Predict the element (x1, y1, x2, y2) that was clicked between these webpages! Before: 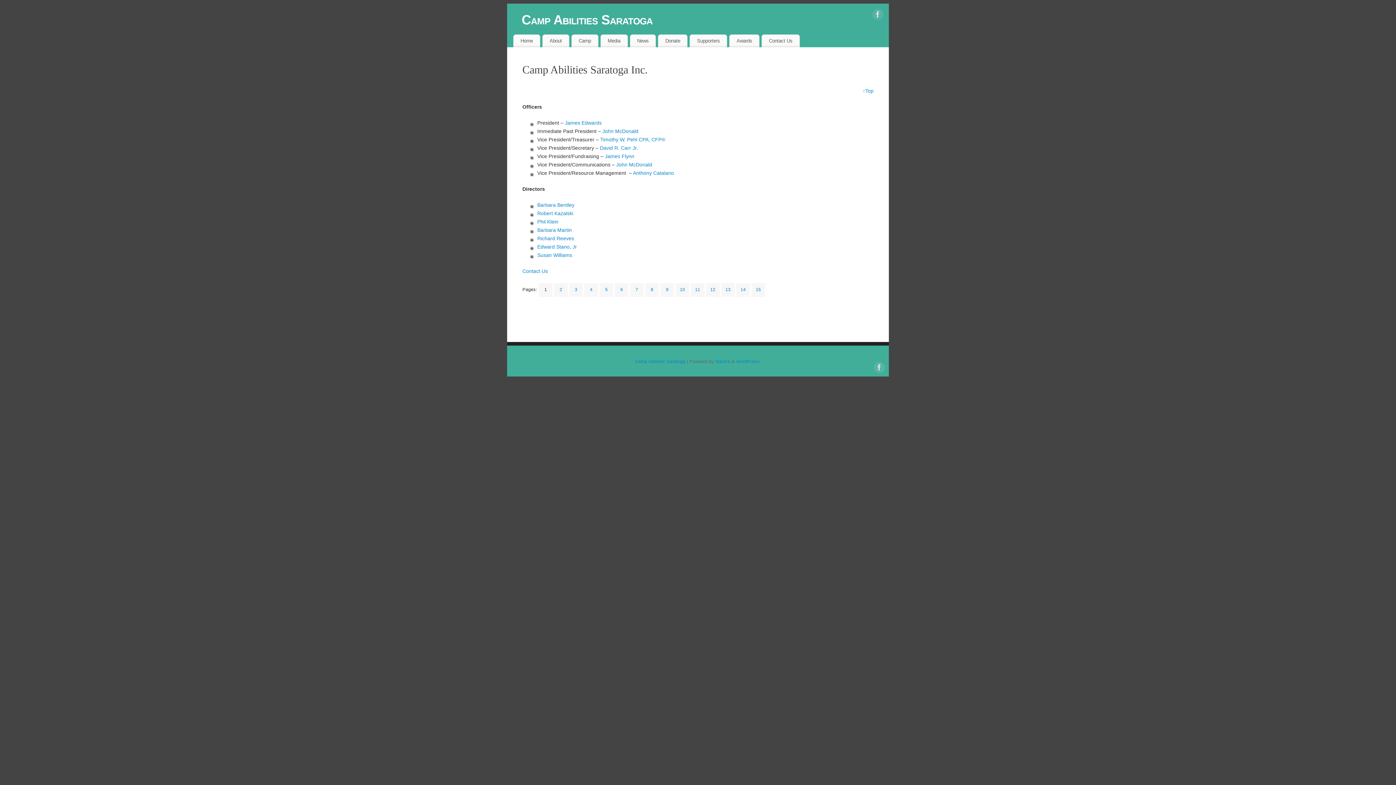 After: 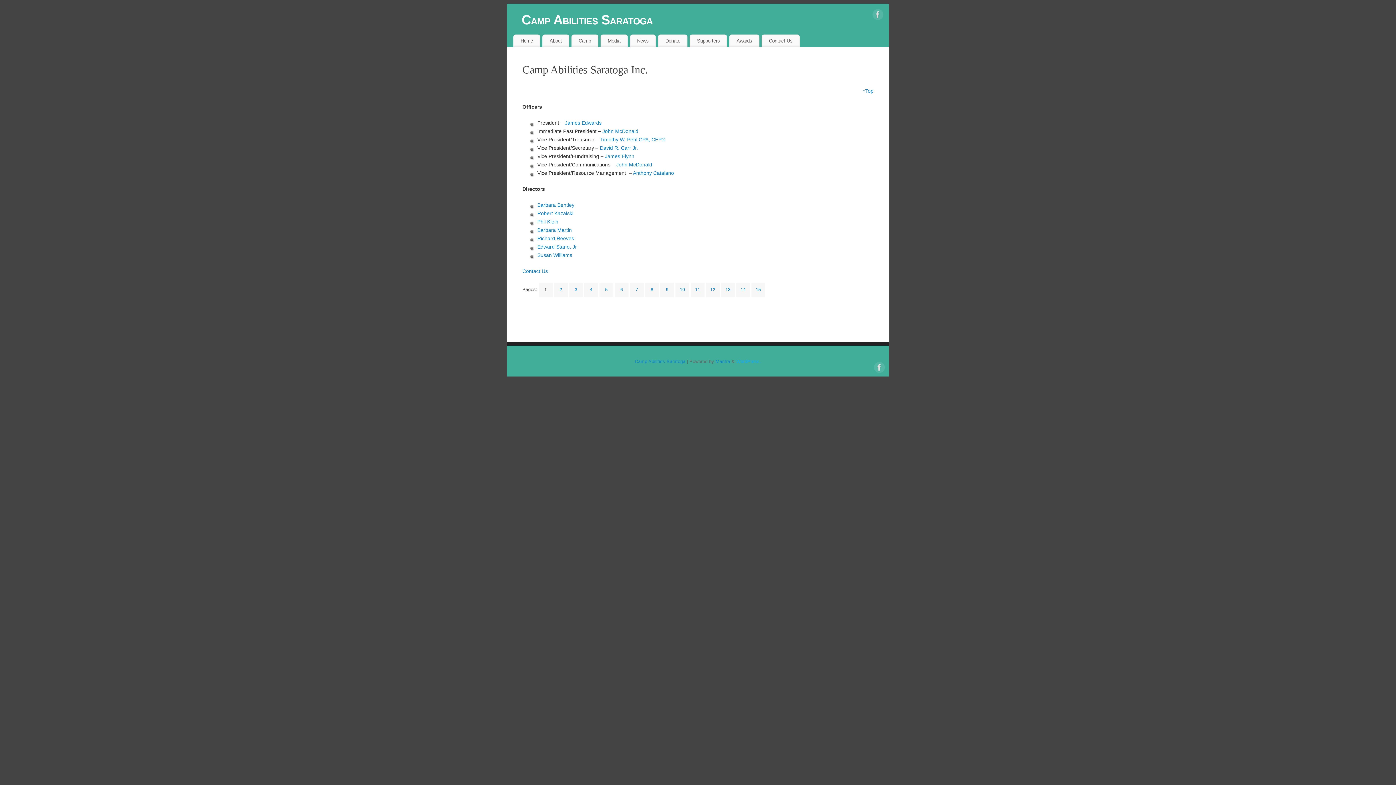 Action: label: WordPress. bbox: (736, 359, 761, 364)